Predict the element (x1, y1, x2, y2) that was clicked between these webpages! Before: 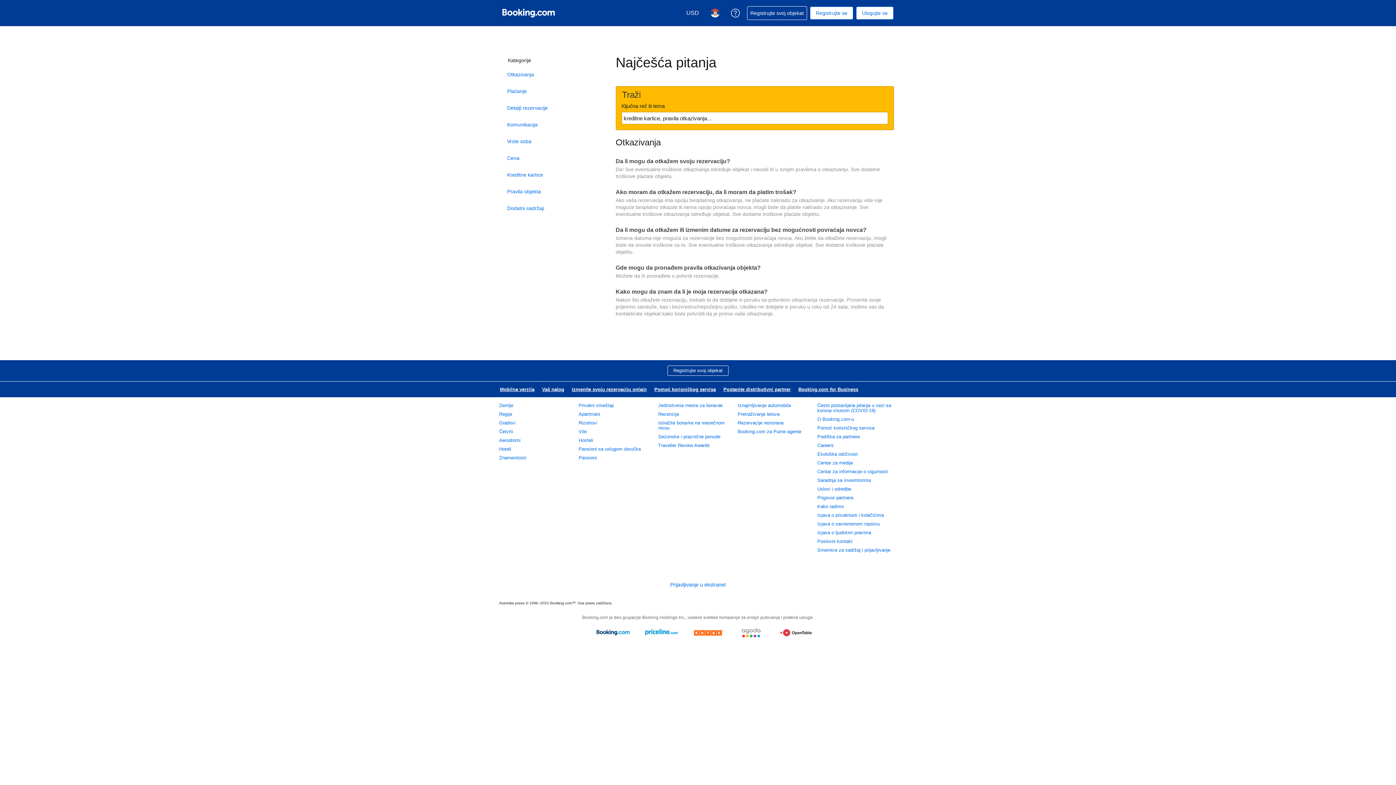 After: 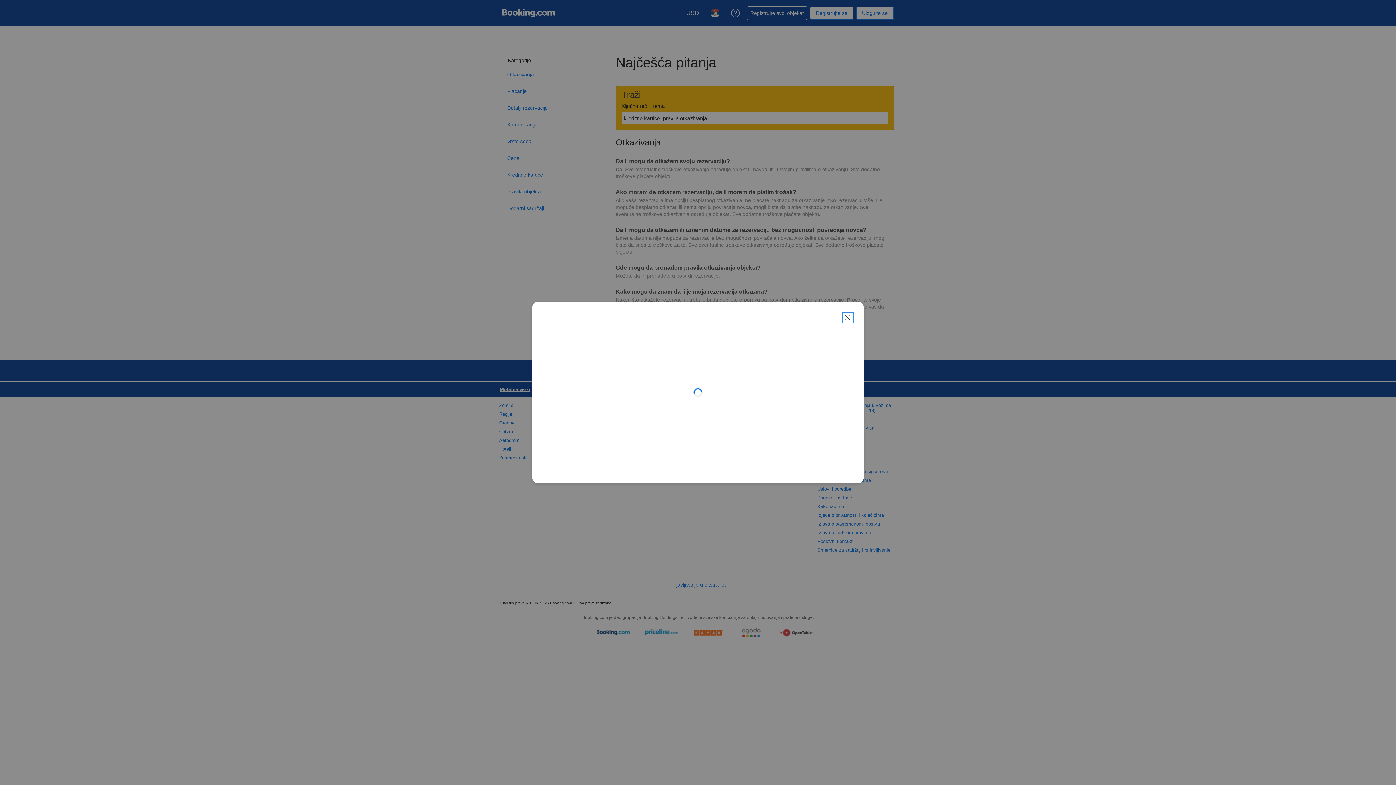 Action: label: USD
Izaberite valutu. Vaša trenutna valuta je američki dolar bbox: (682, 4, 703, 21)